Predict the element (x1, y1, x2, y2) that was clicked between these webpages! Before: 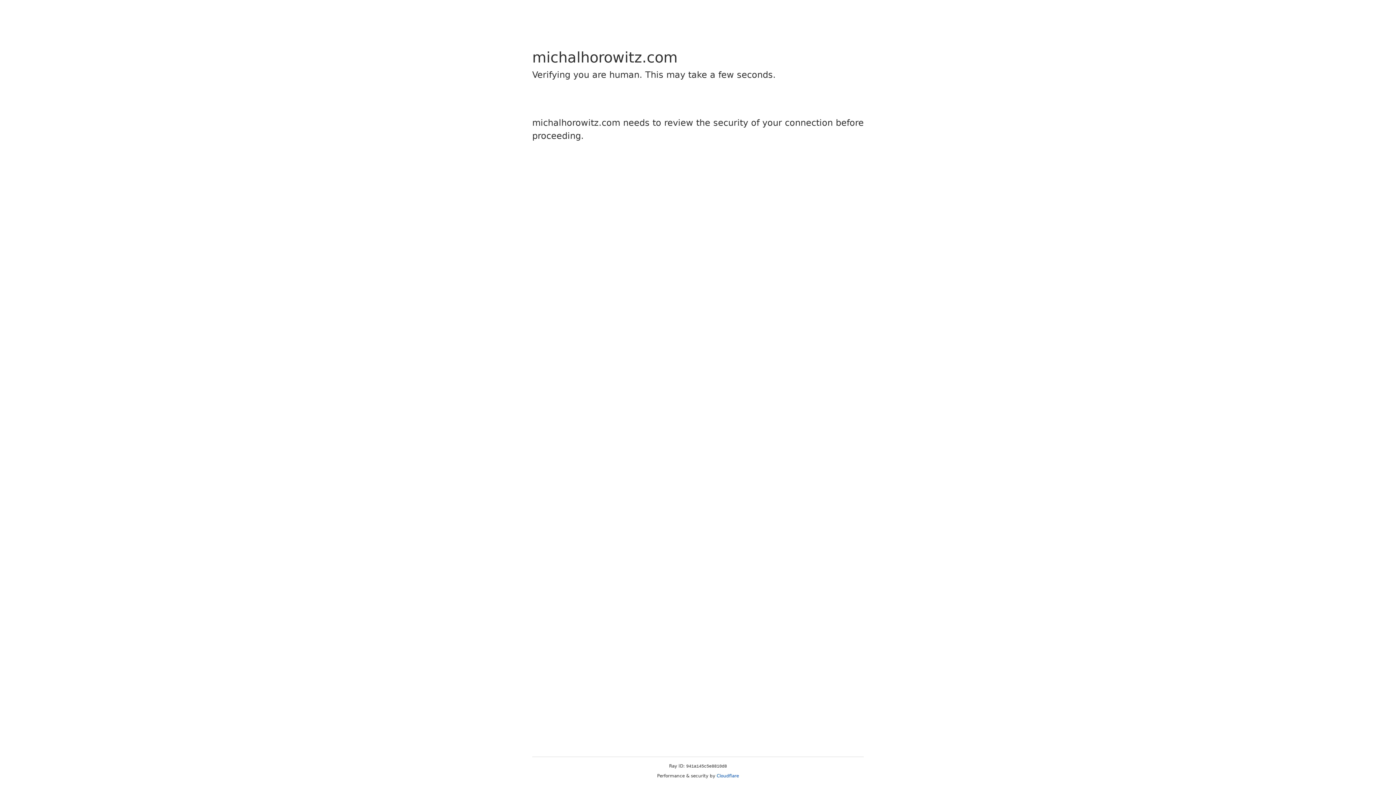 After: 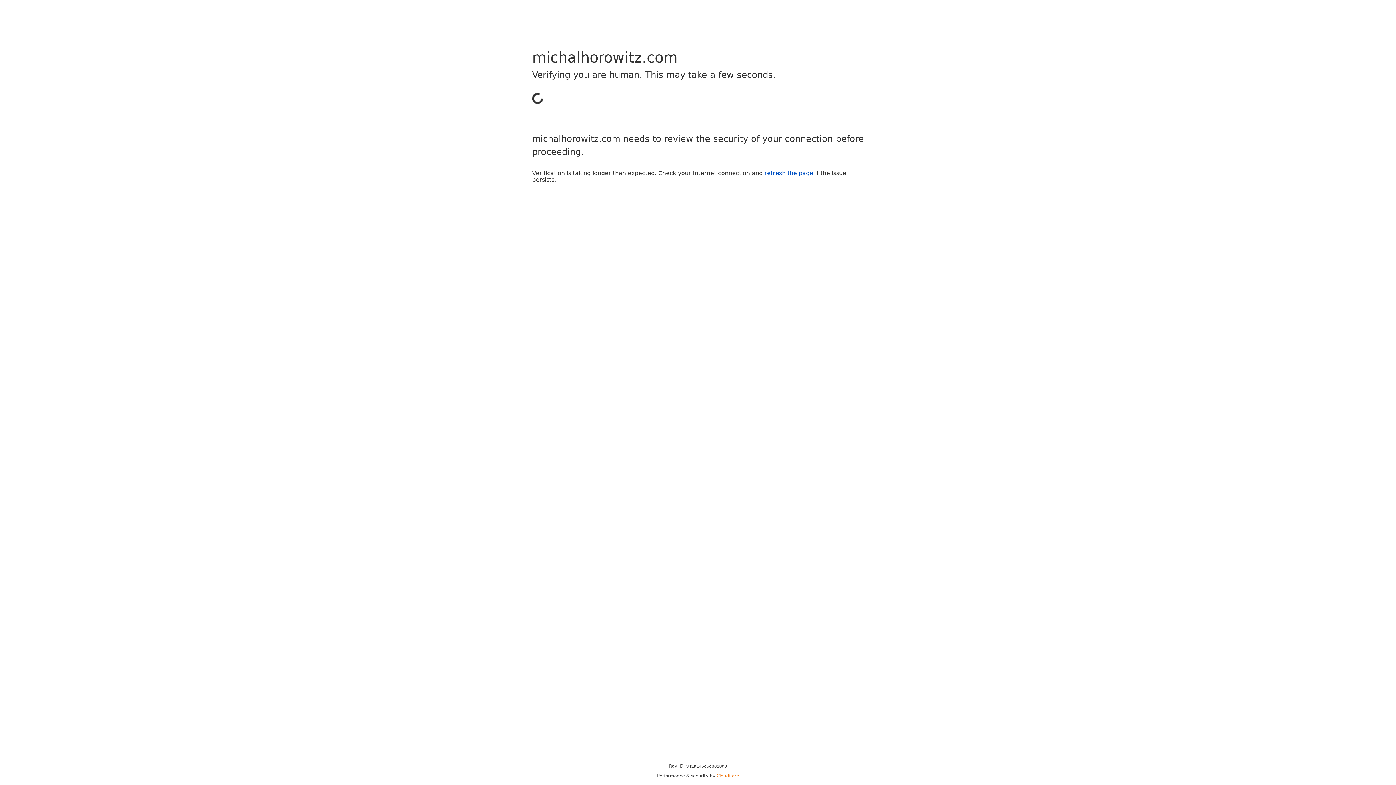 Action: bbox: (716, 773, 739, 778) label: Cloudflare